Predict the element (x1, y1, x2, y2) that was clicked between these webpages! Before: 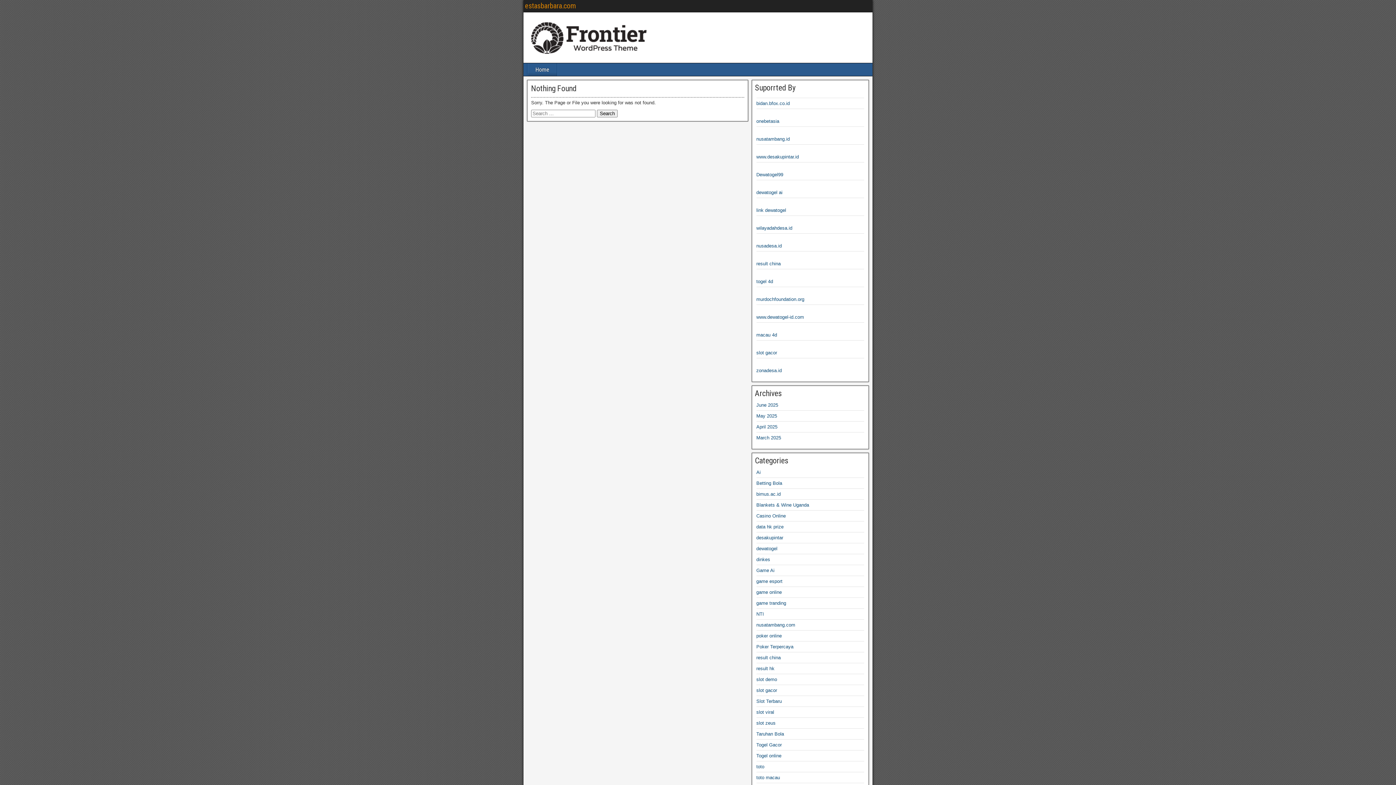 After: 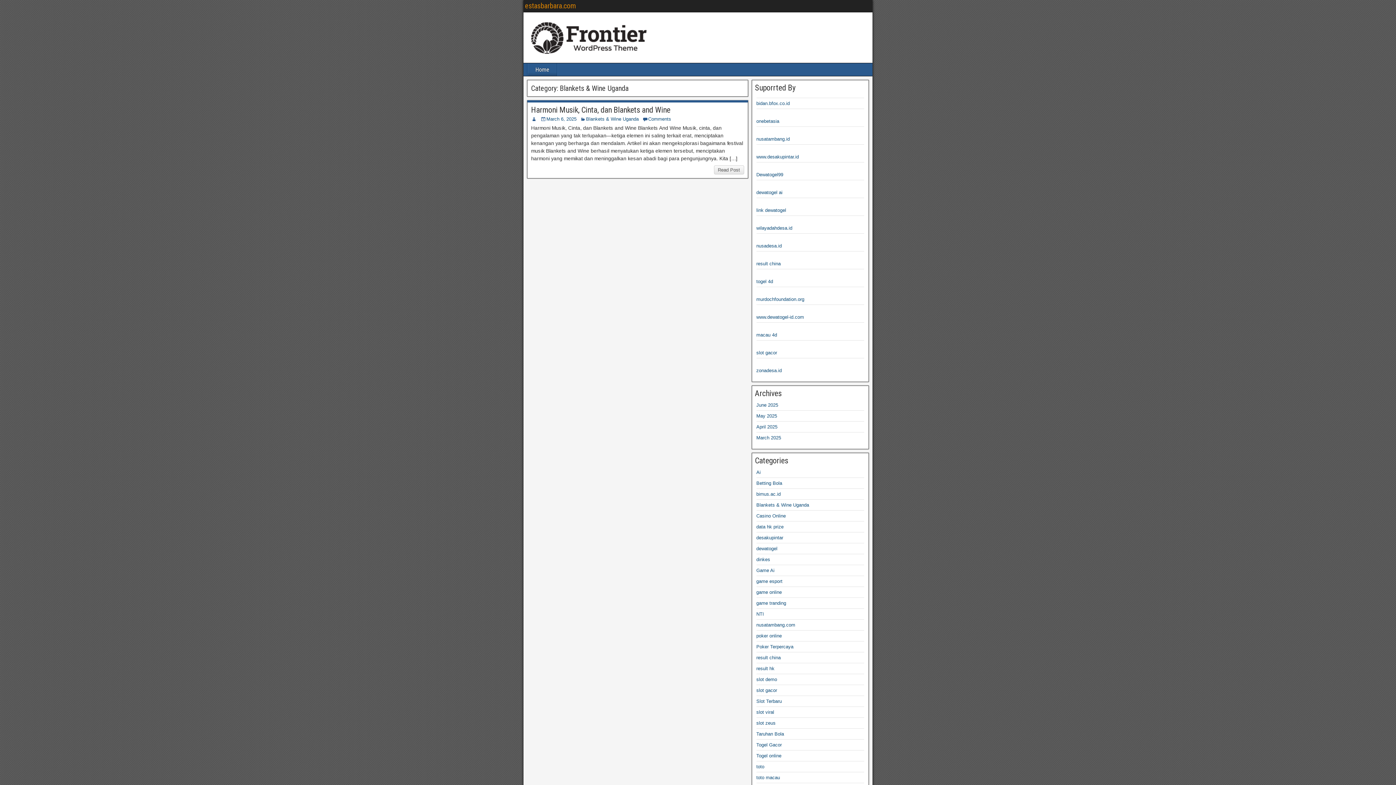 Action: bbox: (756, 502, 809, 508) label: Blankets & Wine Uganda